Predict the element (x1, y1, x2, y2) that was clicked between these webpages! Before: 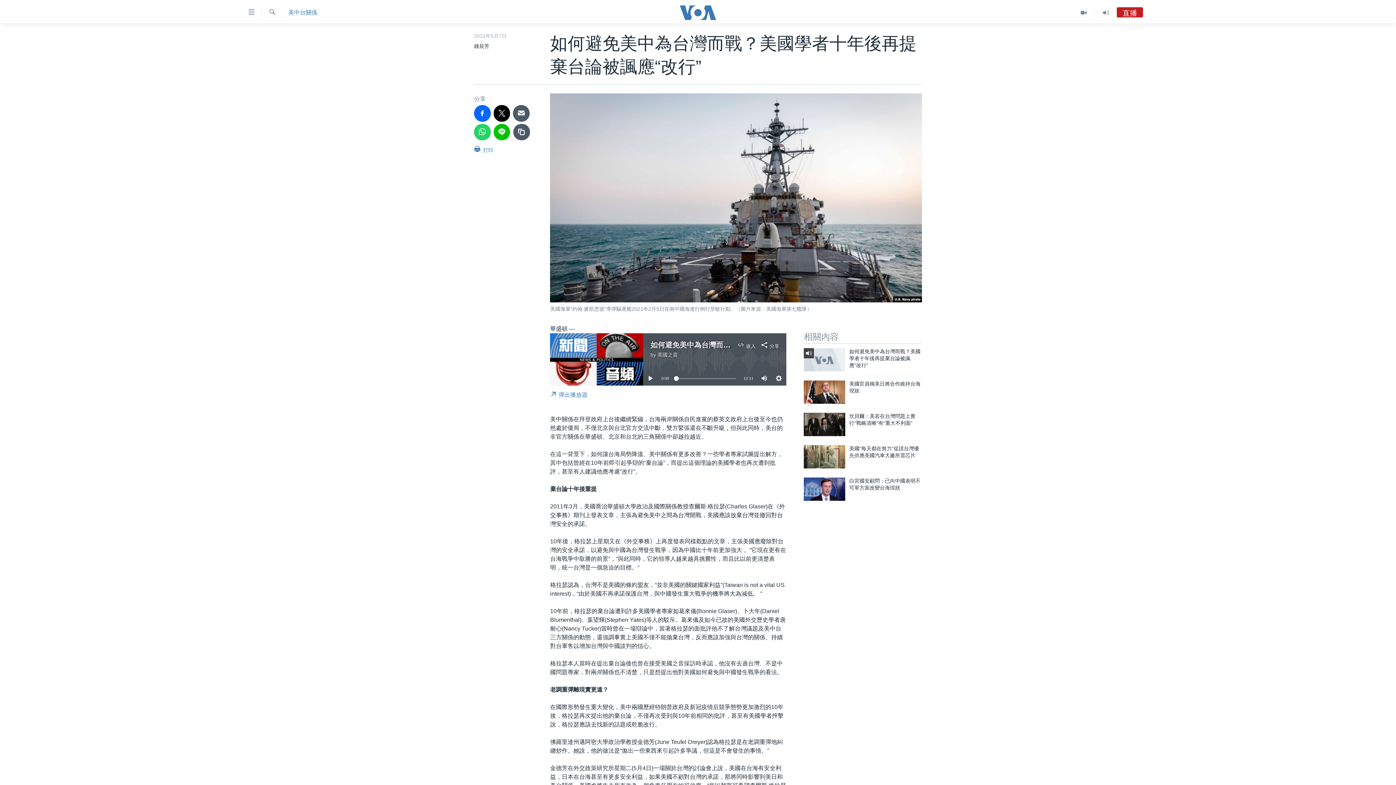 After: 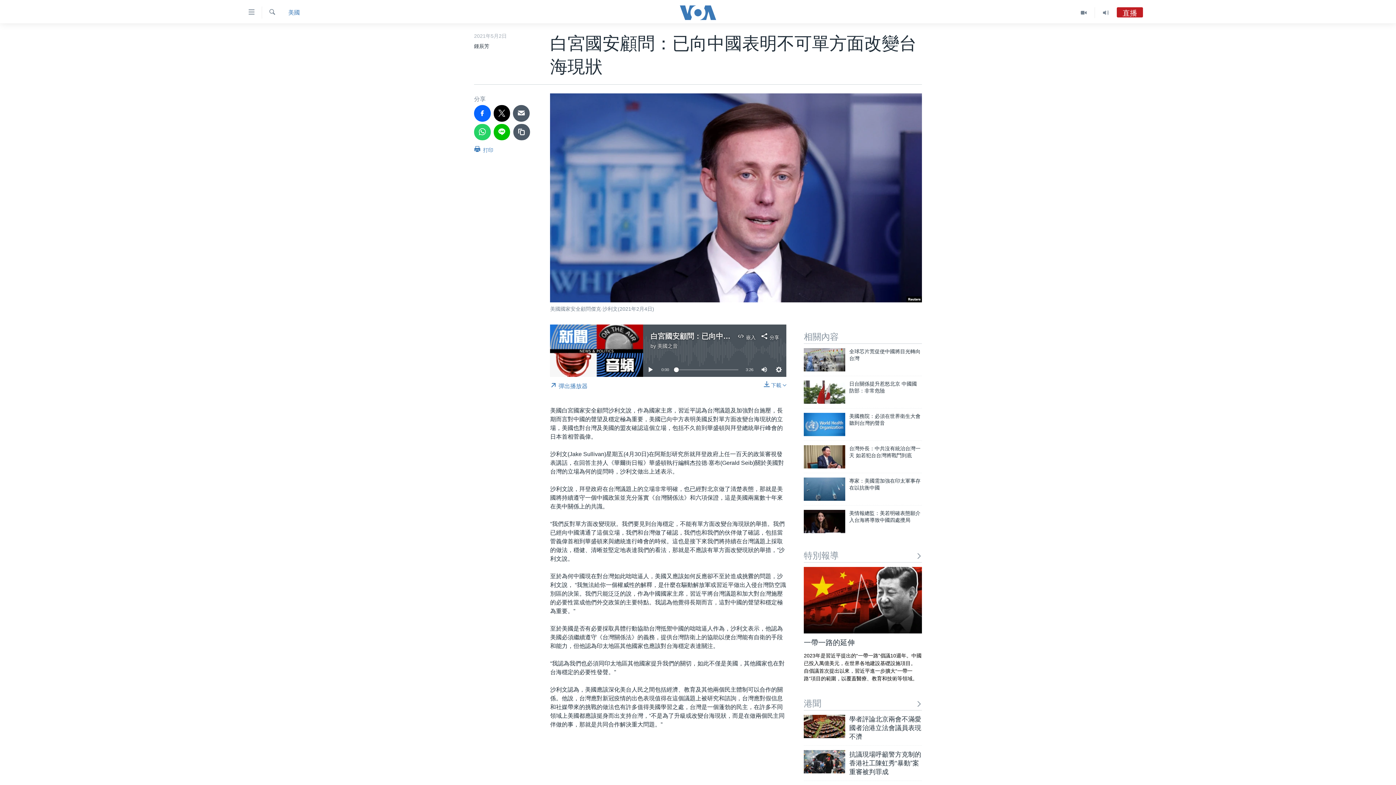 Action: bbox: (804, 477, 845, 501)